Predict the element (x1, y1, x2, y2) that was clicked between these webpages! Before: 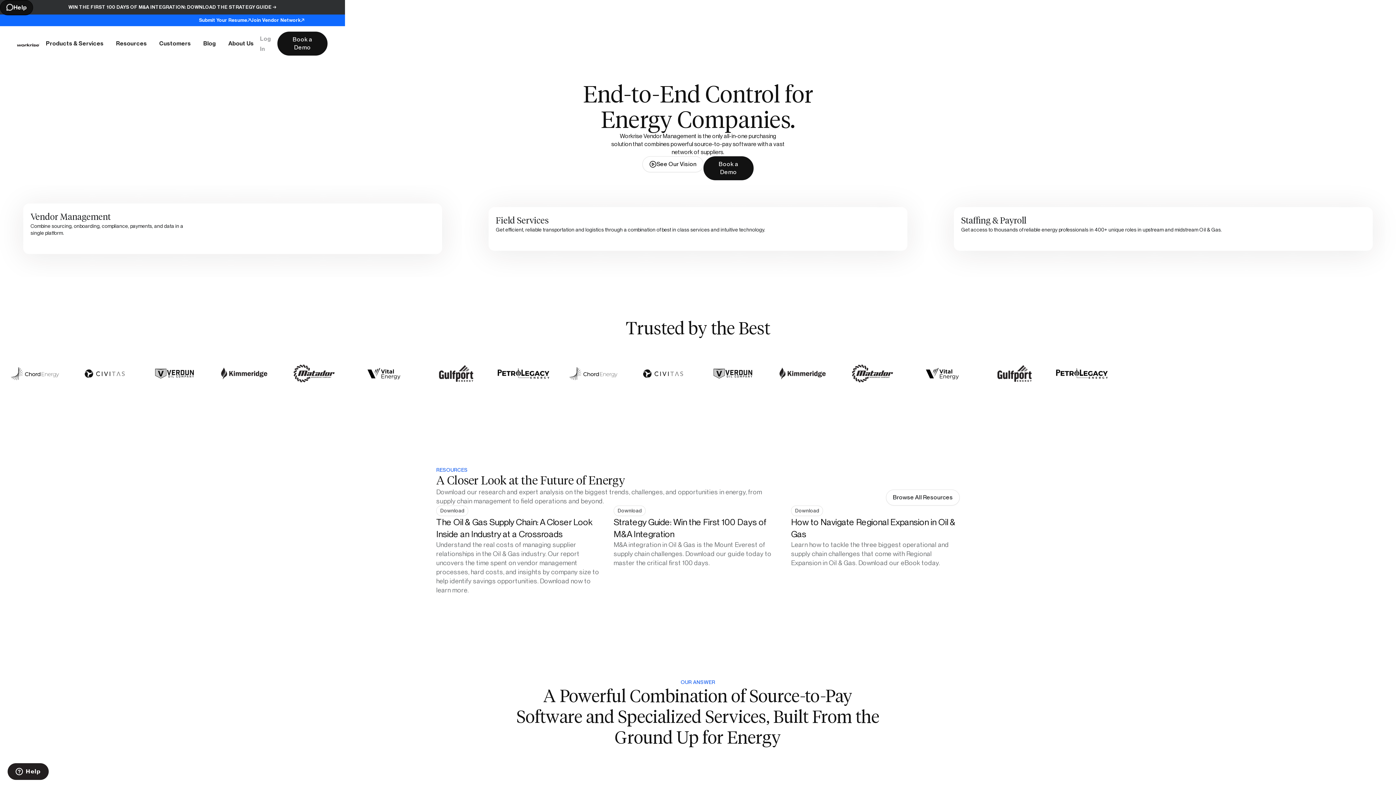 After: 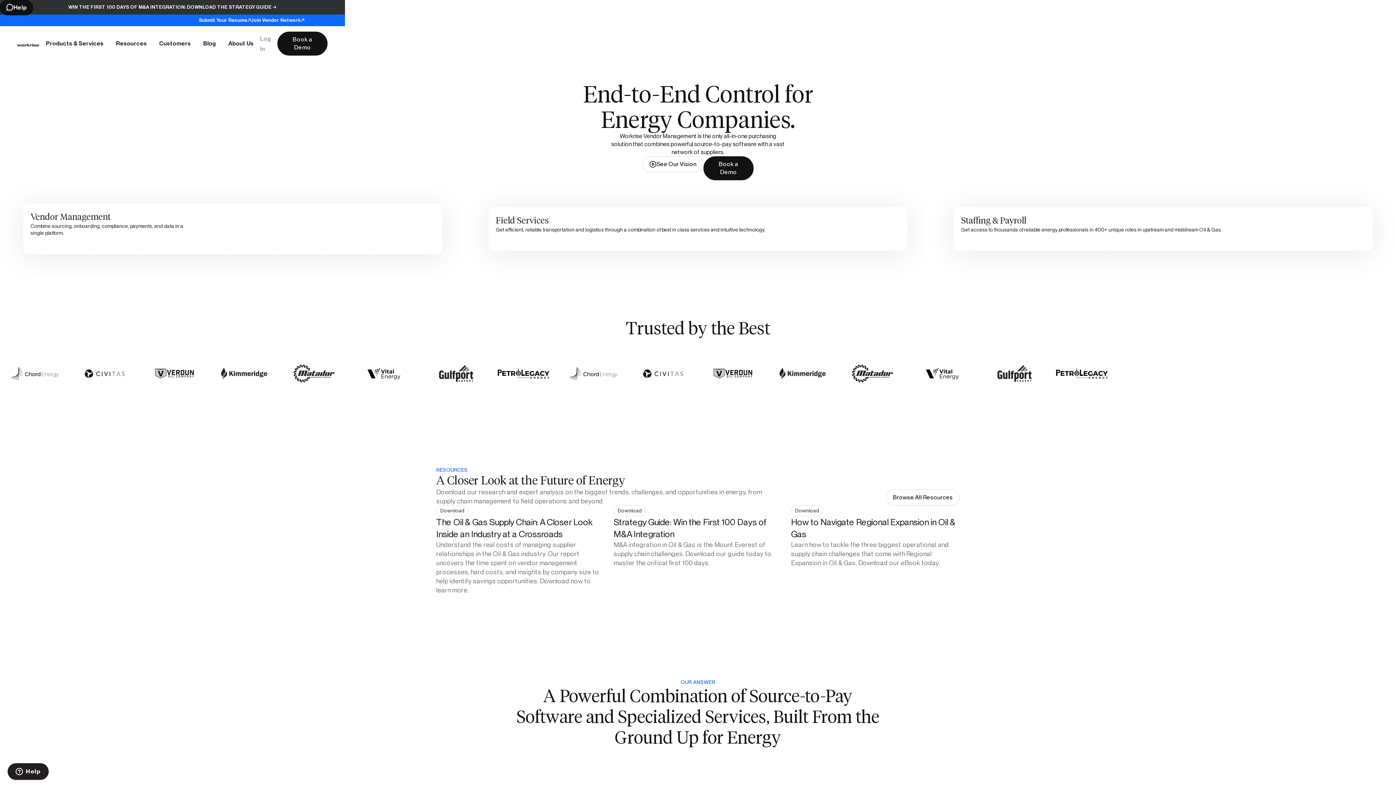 Action: bbox: (109, 26, 153, 61) label: Resources